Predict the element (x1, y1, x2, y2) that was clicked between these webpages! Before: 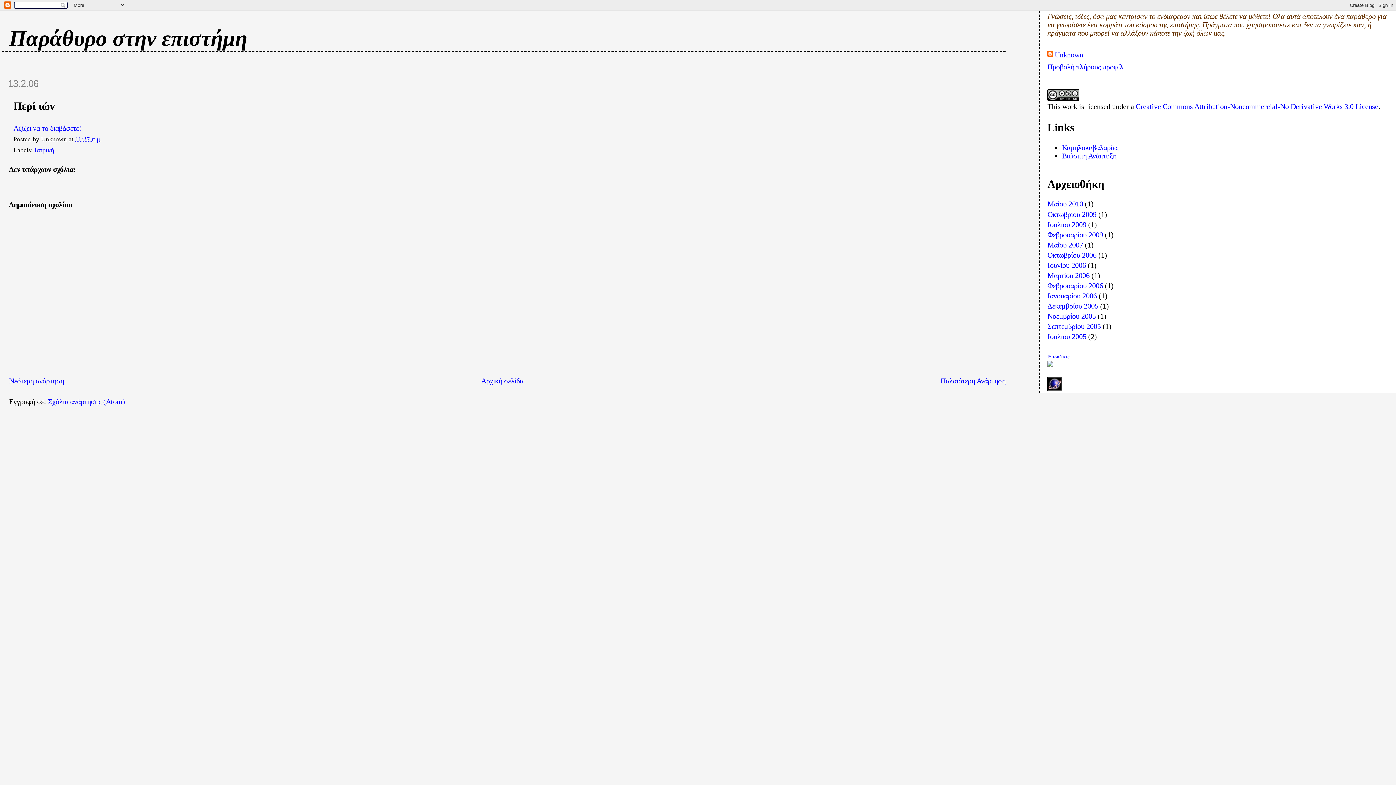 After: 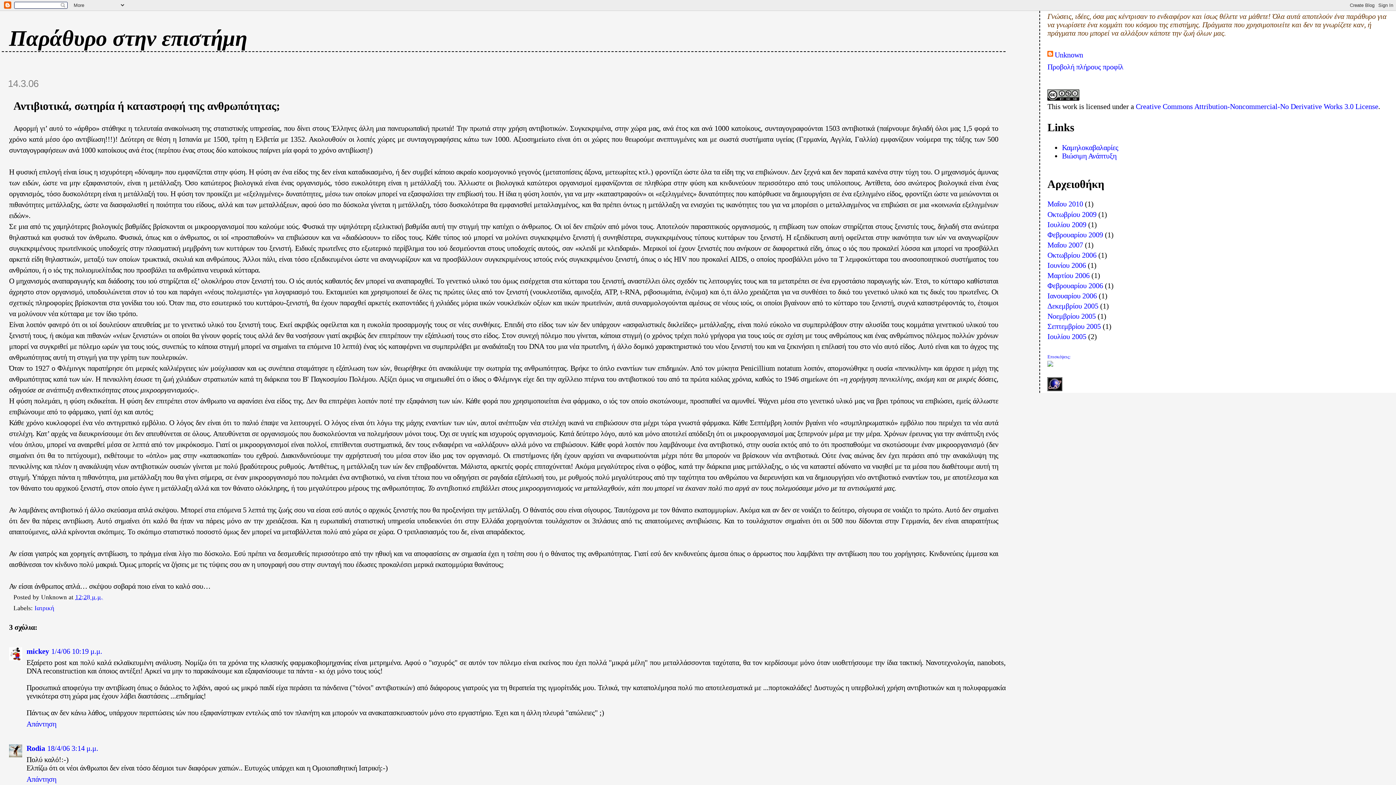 Action: bbox: (9, 377, 64, 385) label: Νεότερη ανάρτηση